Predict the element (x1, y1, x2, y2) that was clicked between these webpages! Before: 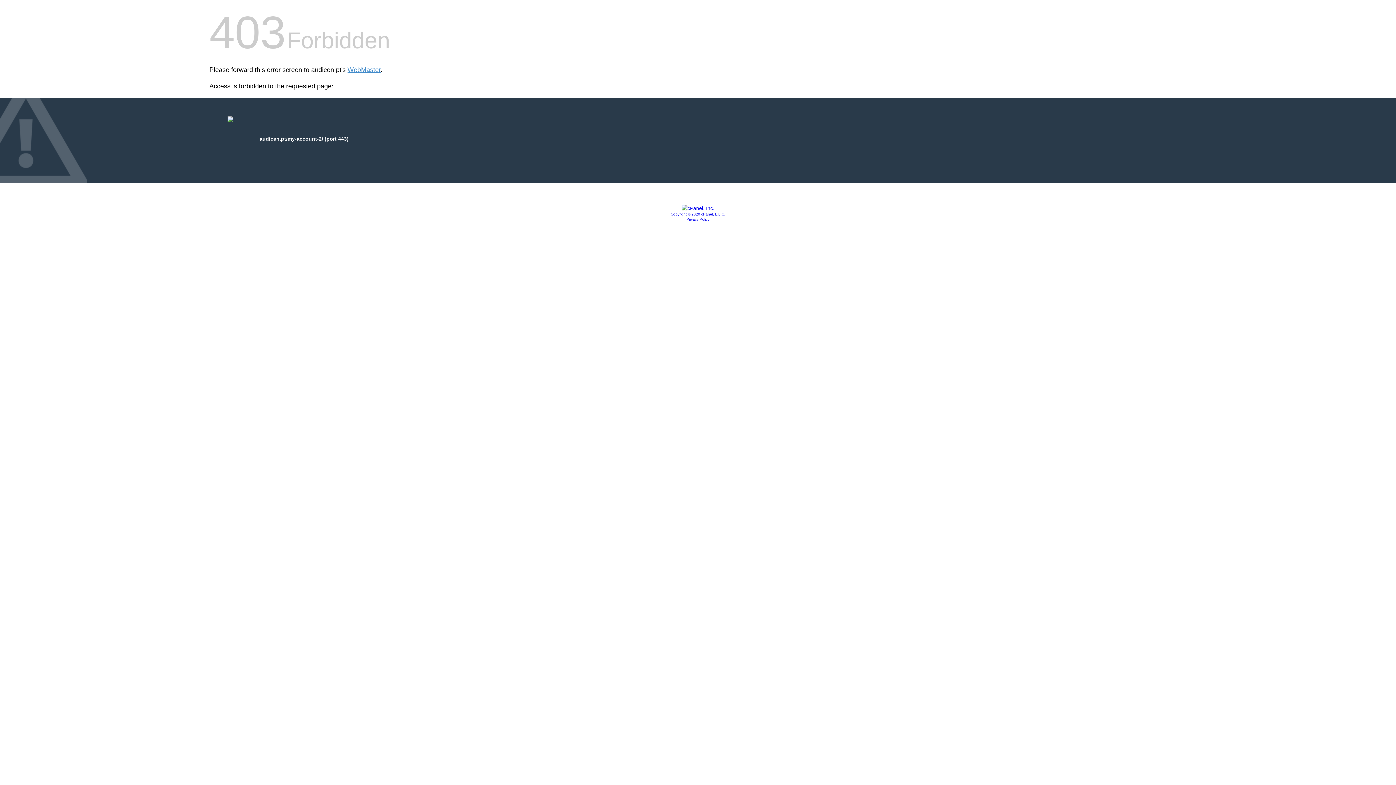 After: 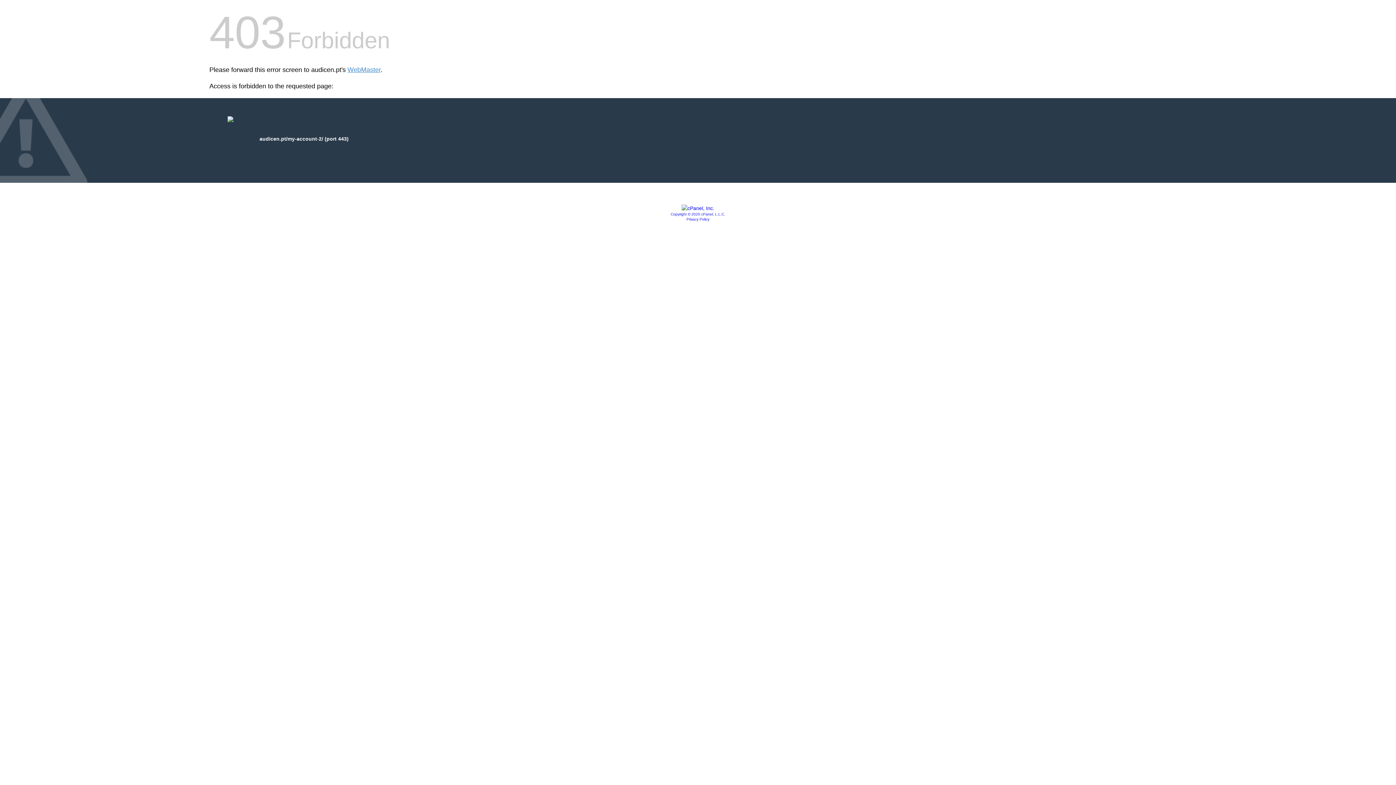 Action: bbox: (686, 217, 709, 221) label: Privacy Policy